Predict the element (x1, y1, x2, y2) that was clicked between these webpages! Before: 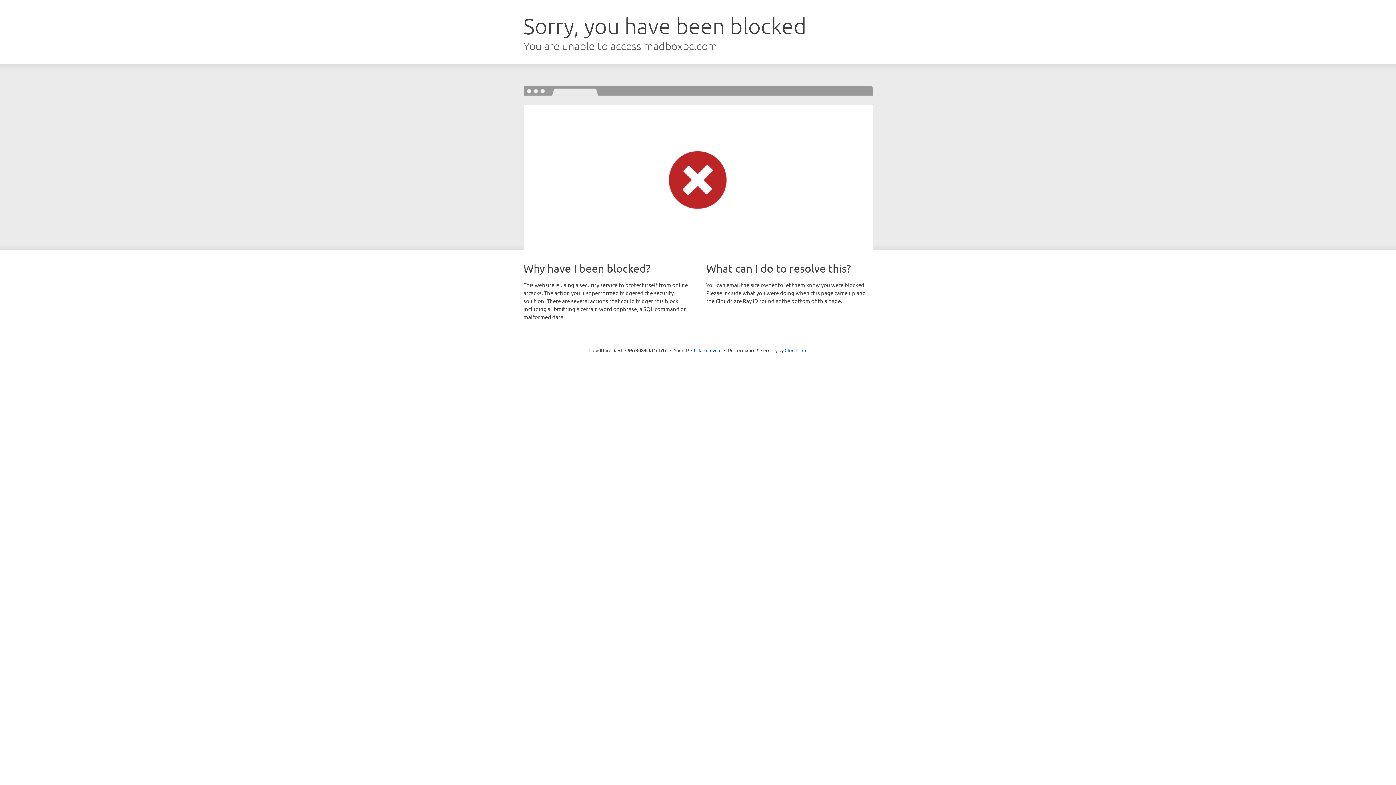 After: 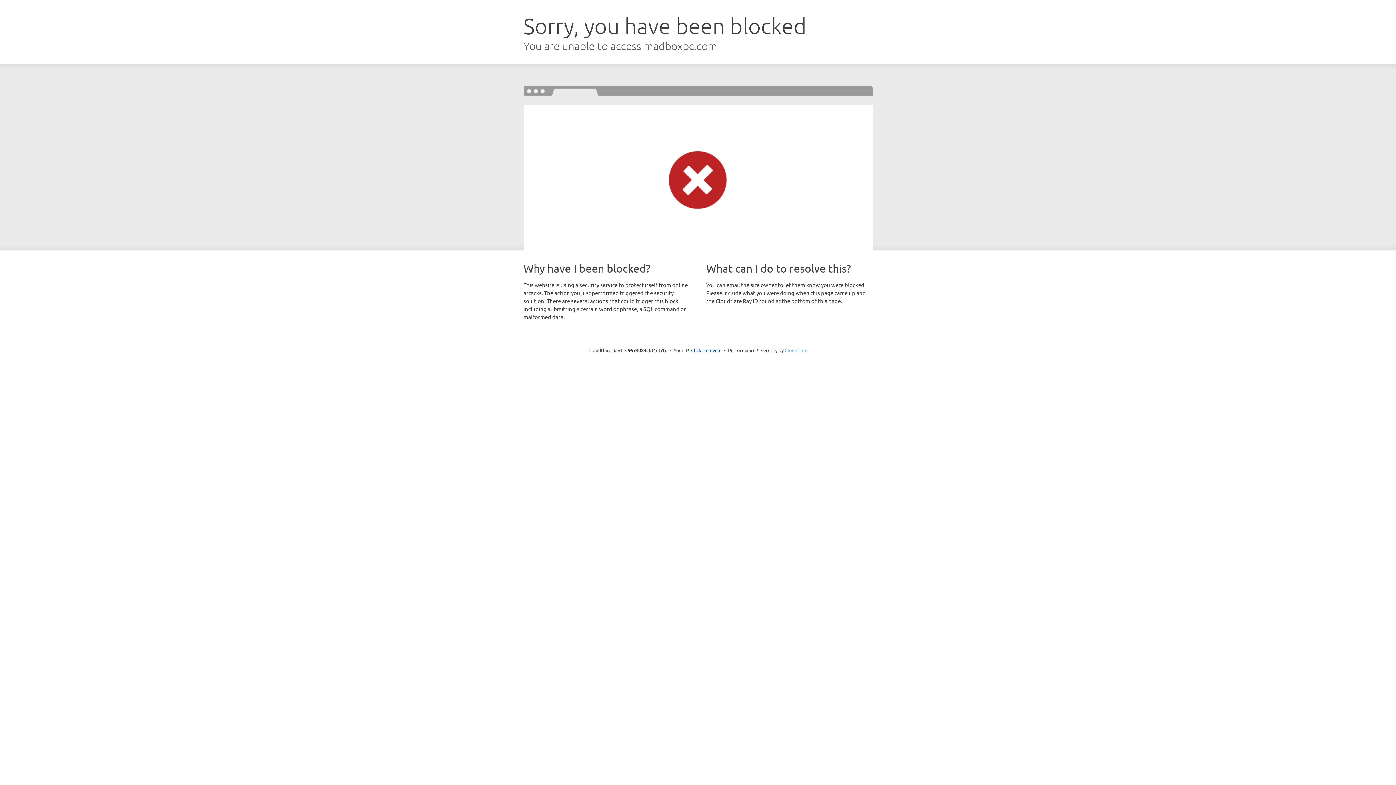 Action: bbox: (784, 347, 807, 353) label: Cloudflare